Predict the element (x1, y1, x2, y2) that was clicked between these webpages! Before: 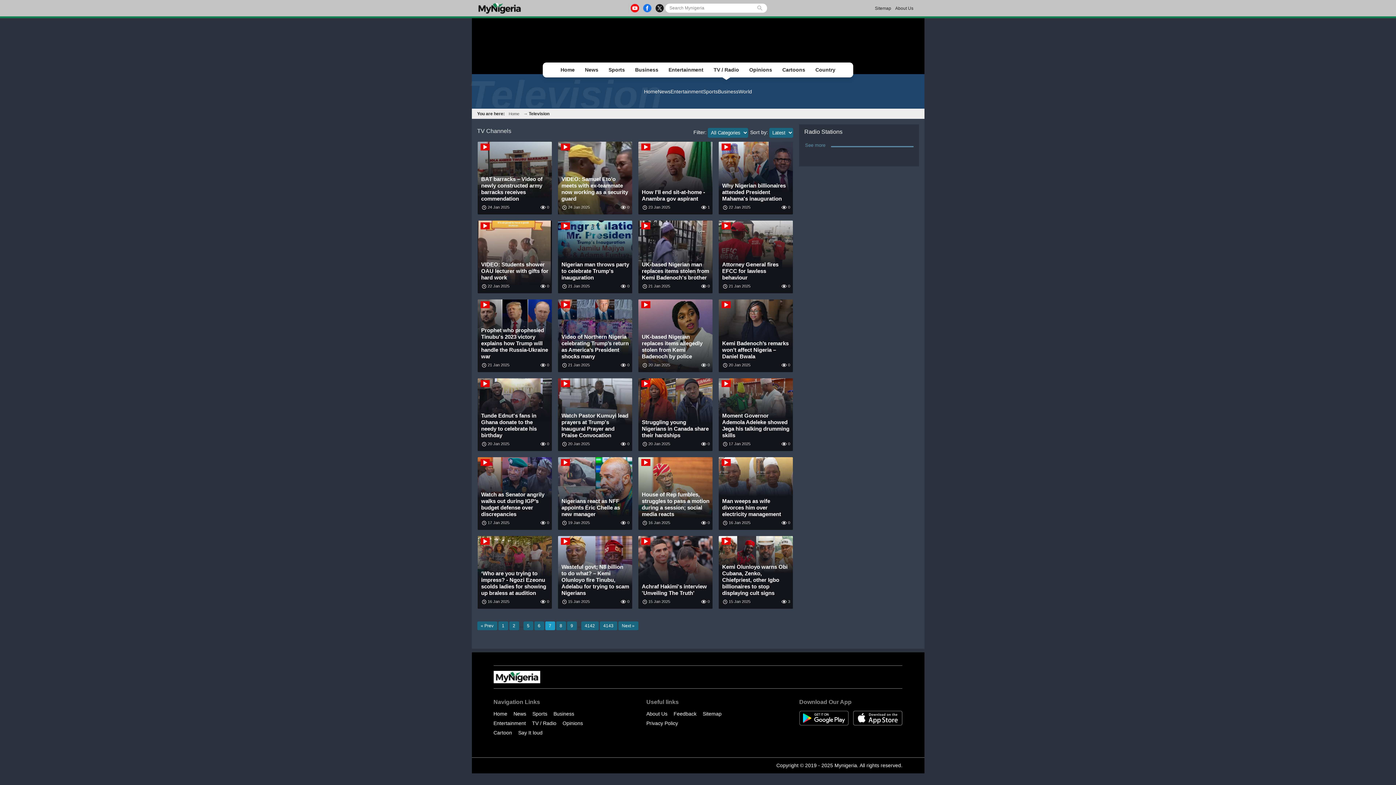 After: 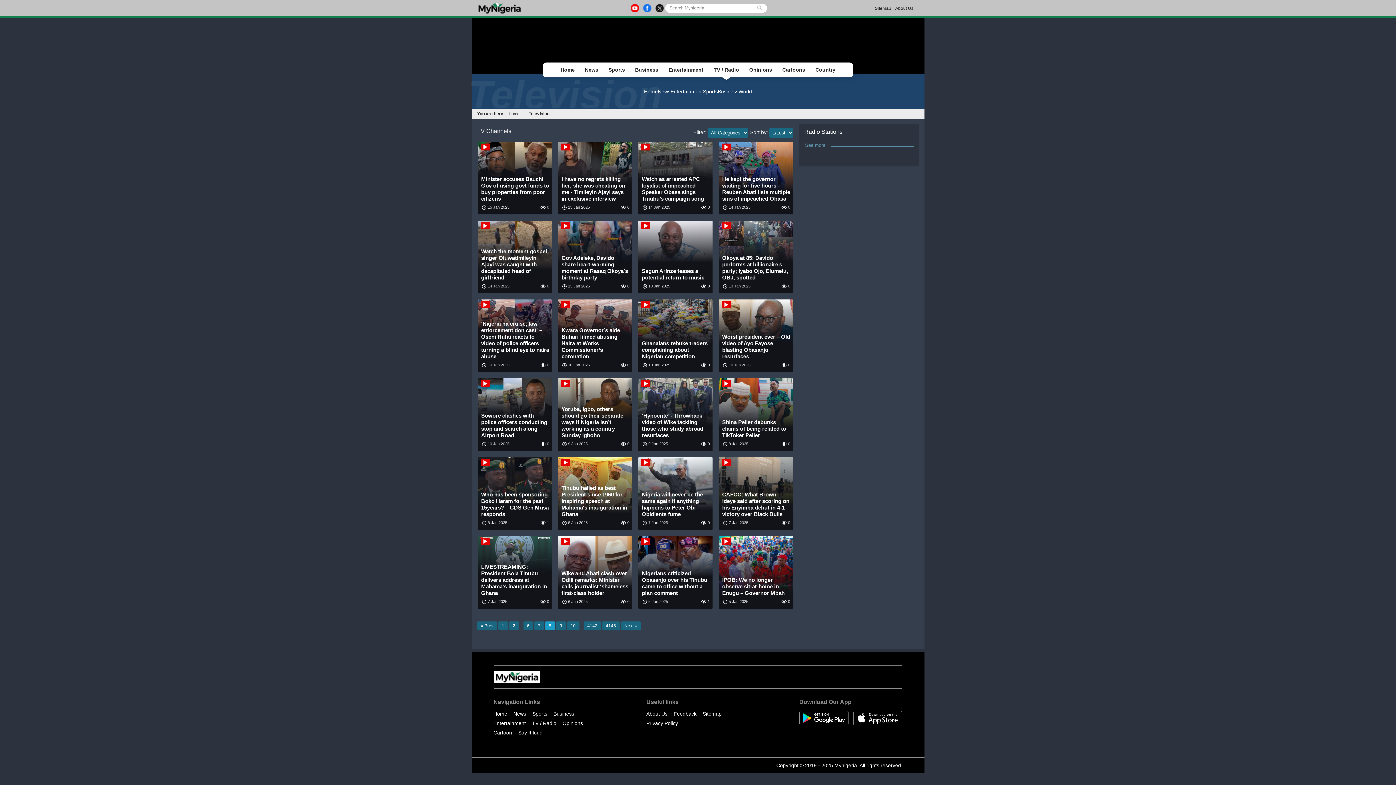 Action: bbox: (618, 621, 638, 630) label: Next »